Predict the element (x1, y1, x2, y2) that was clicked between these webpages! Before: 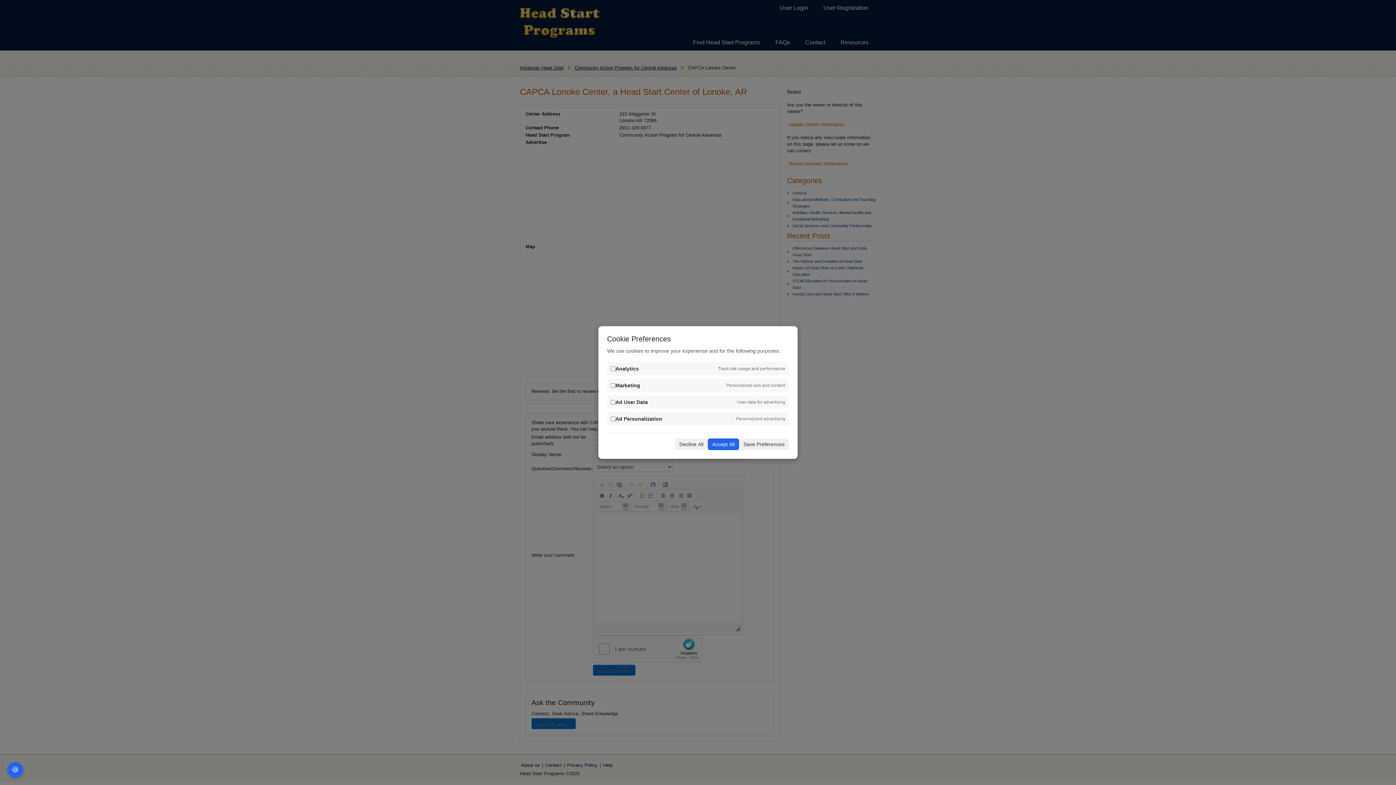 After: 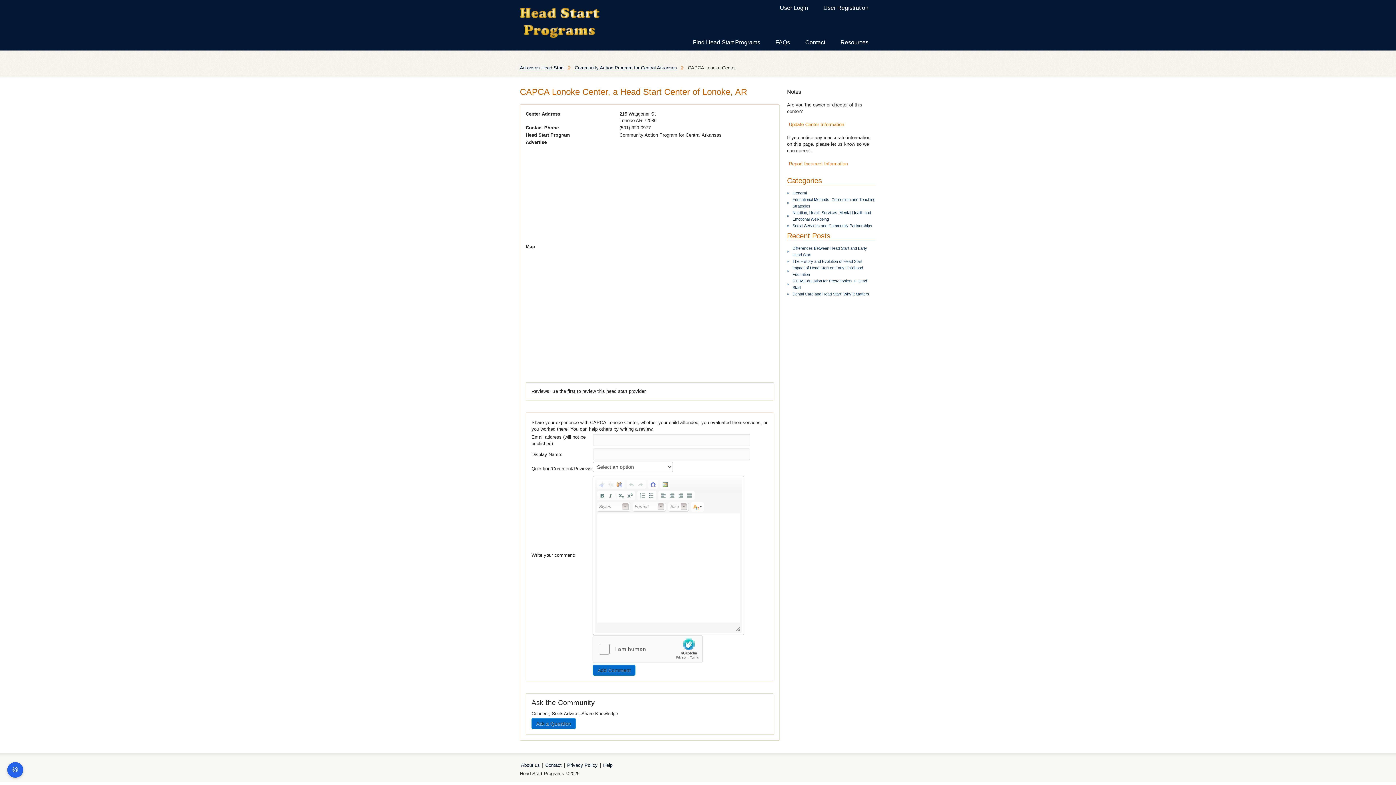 Action: bbox: (739, 438, 789, 450) label: Save Preferences